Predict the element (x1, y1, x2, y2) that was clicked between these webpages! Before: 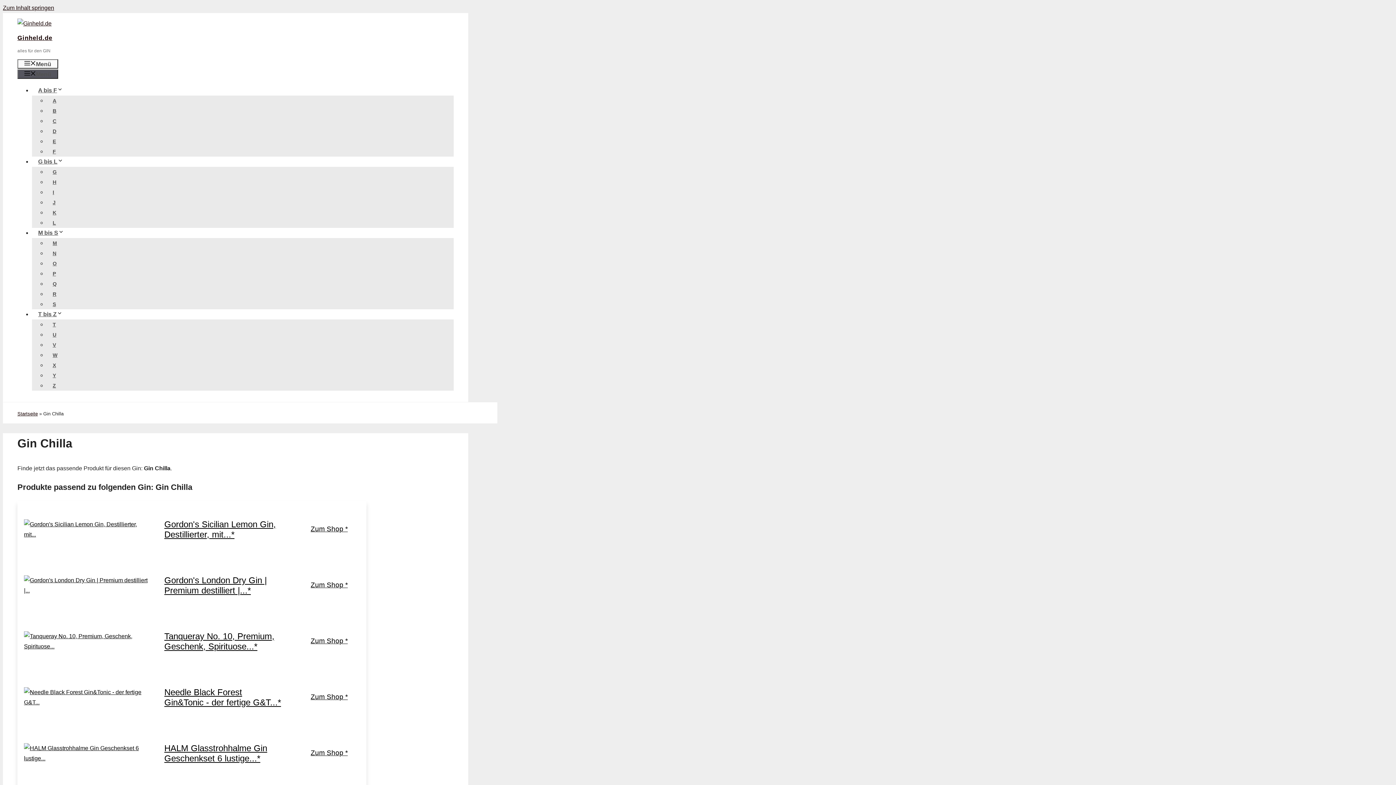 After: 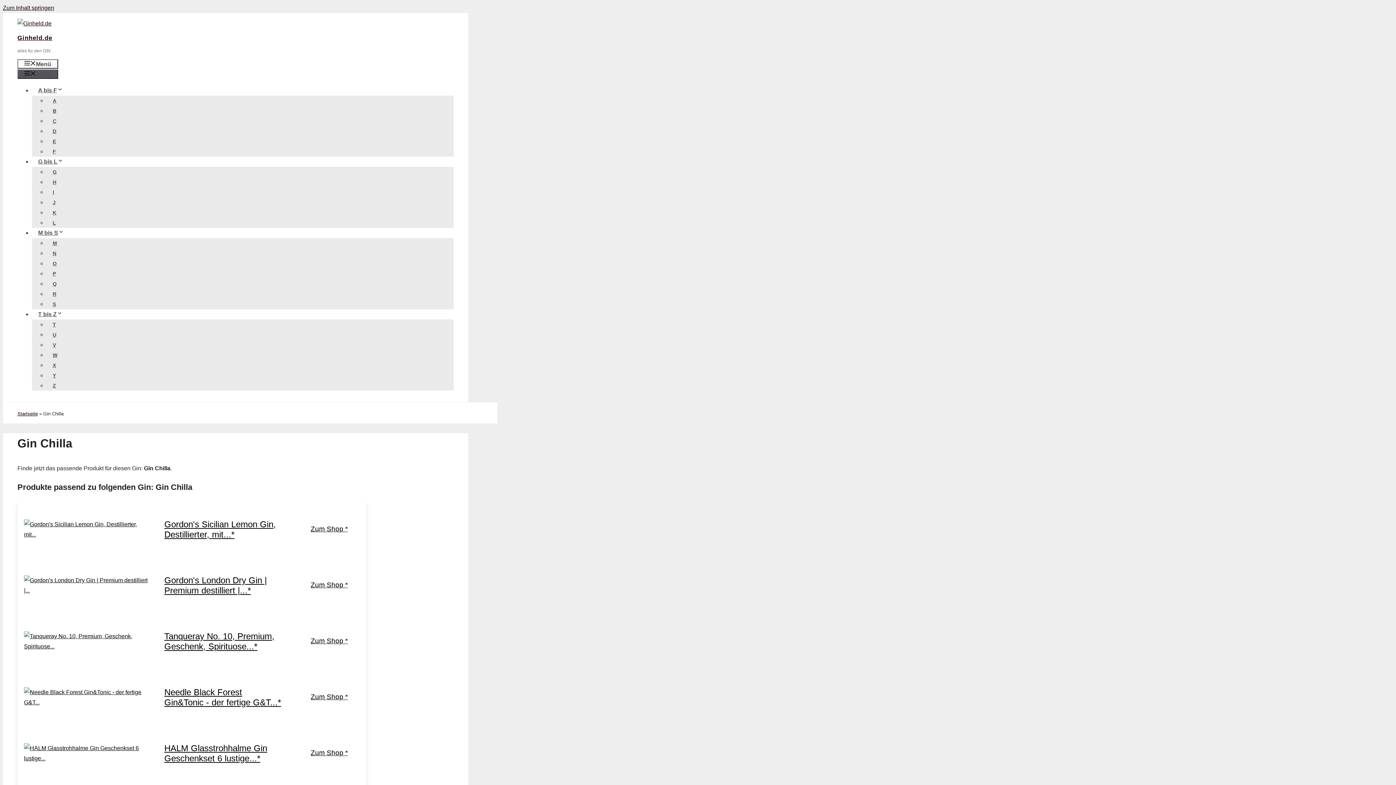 Action: label: HALM Glasstrohhalme Gin Geschenkset 6 lustige...* bbox: (164, 743, 267, 763)